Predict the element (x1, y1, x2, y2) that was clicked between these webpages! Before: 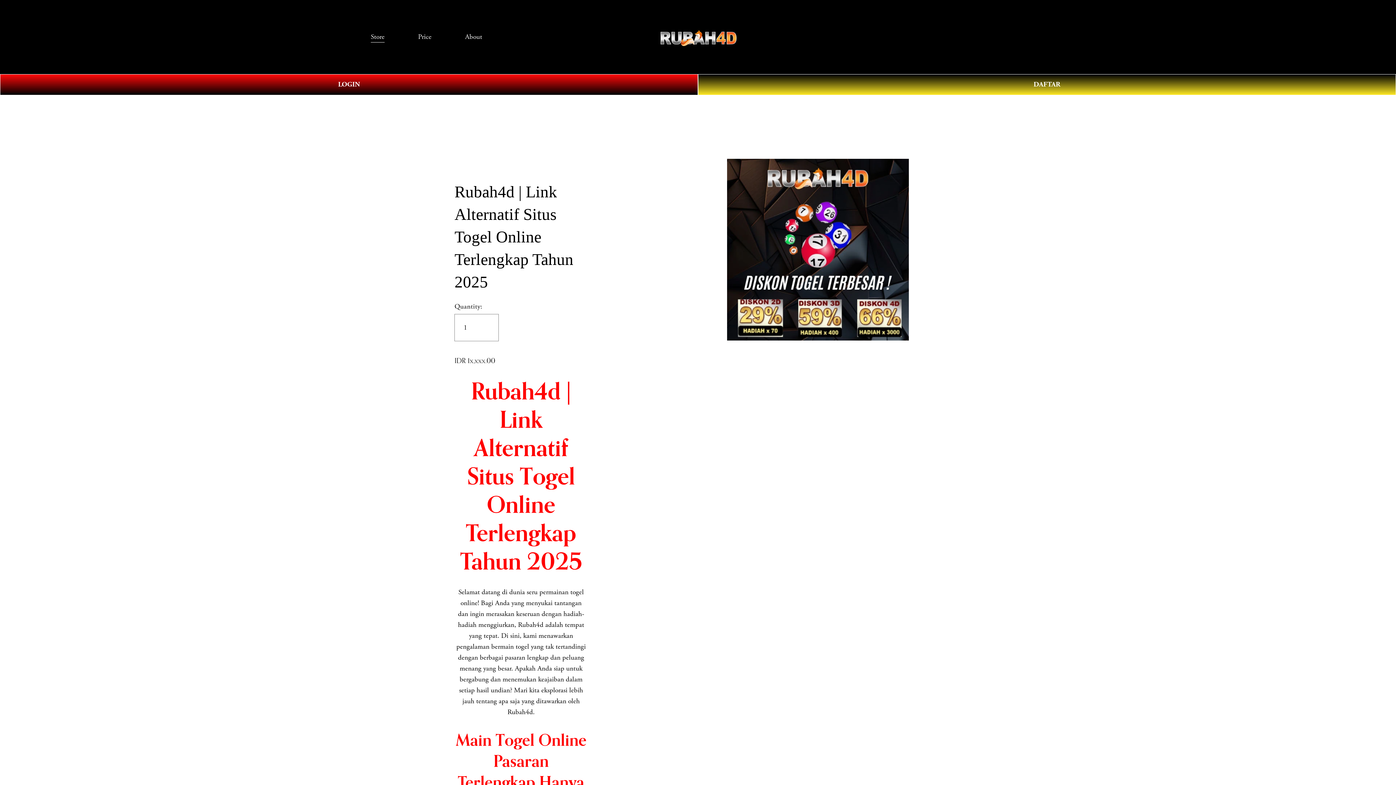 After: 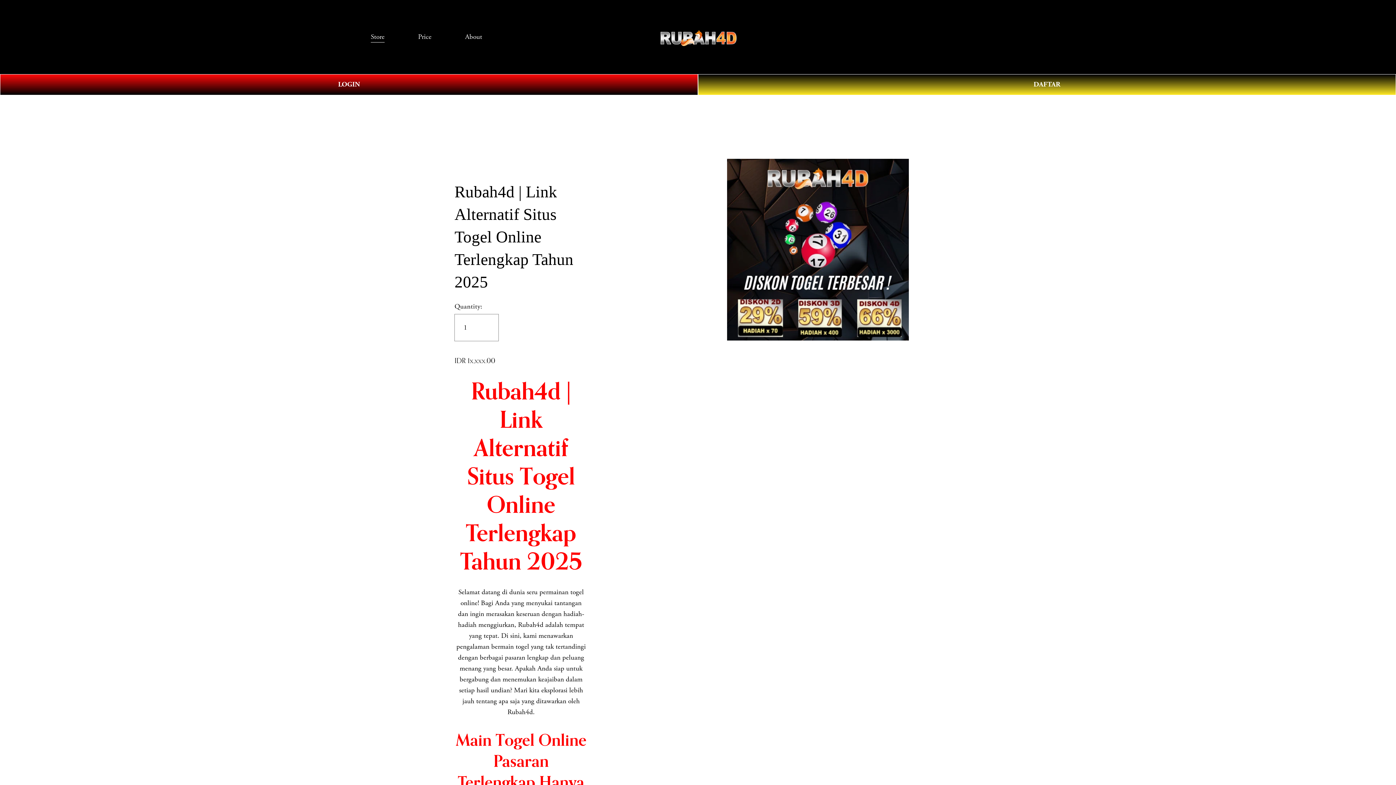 Action: bbox: (418, 30, 431, 43) label: Price